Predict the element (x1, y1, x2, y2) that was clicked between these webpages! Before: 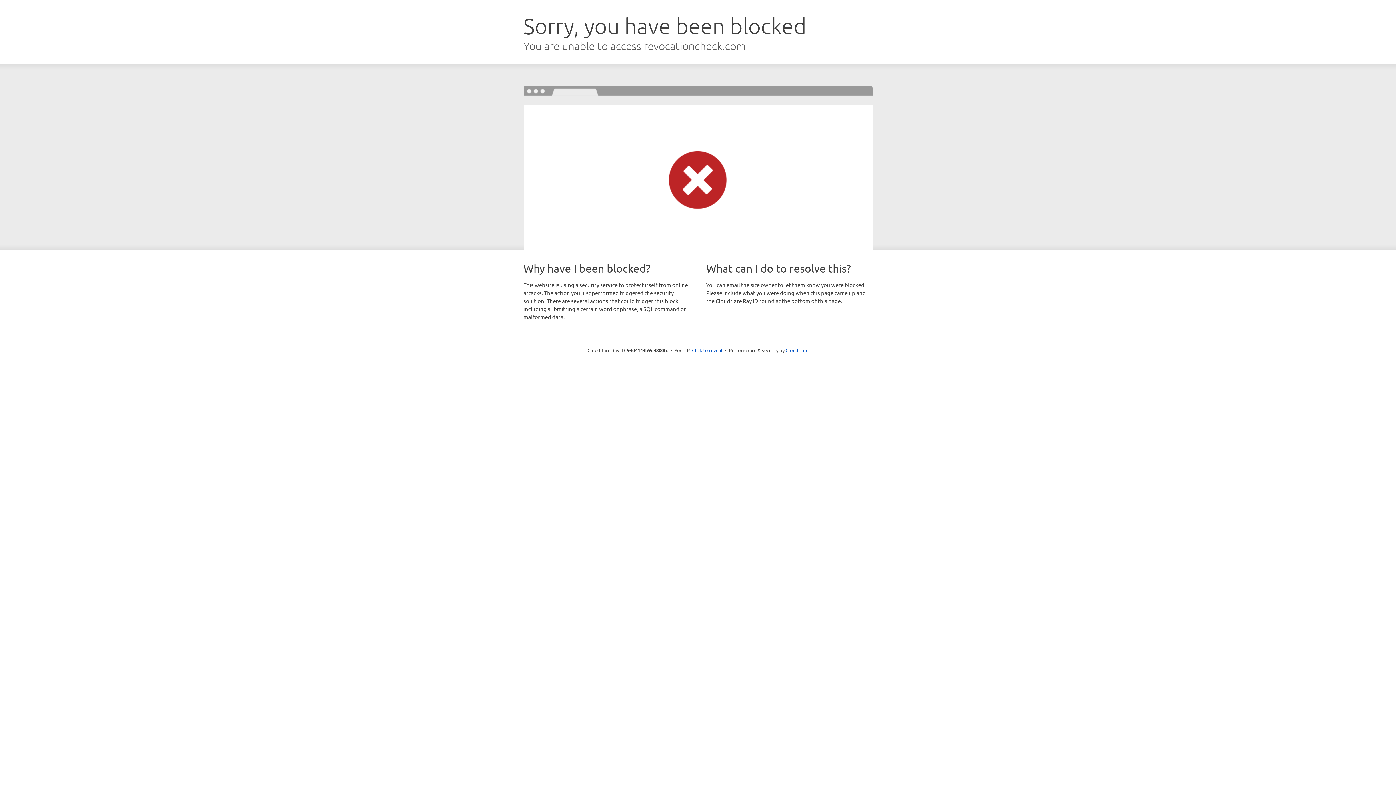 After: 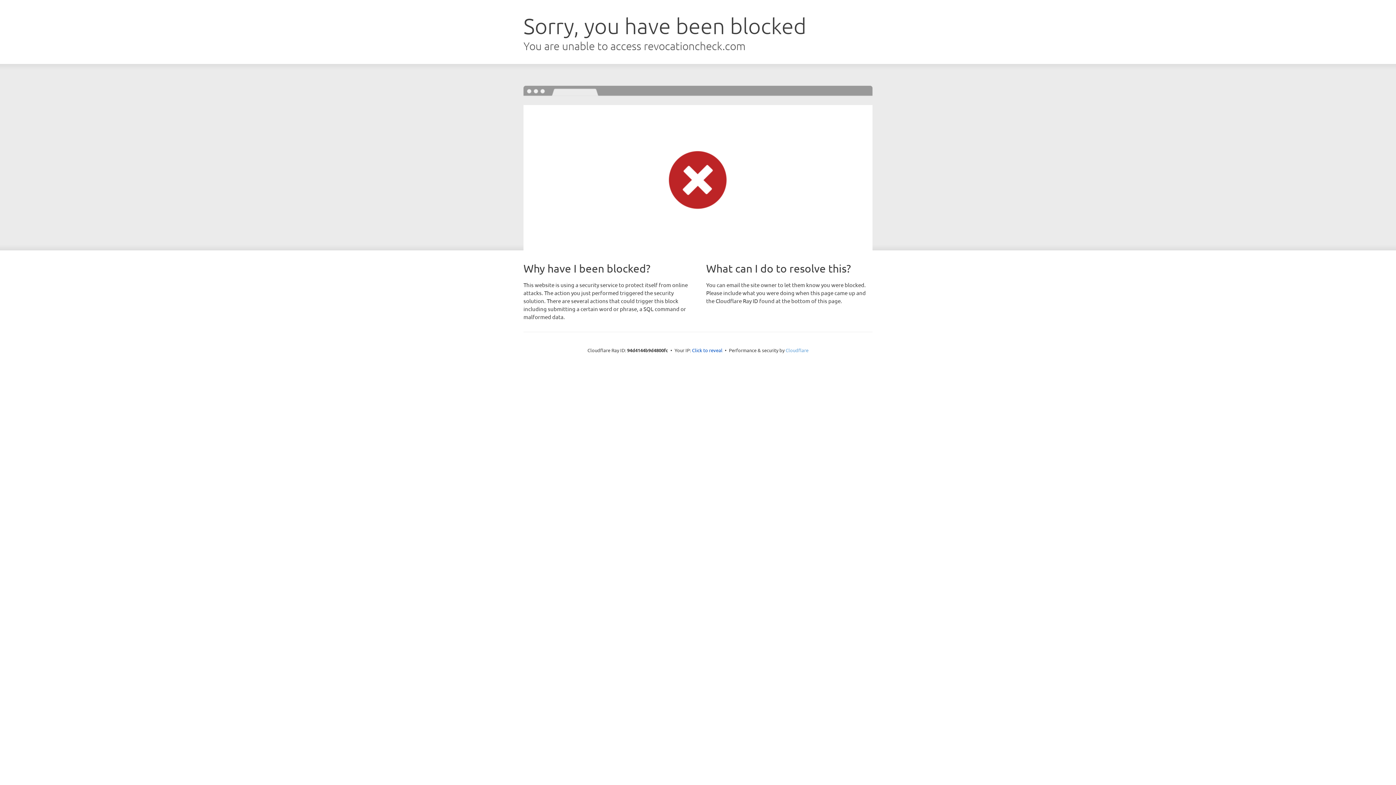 Action: bbox: (785, 347, 808, 353) label: Cloudflare